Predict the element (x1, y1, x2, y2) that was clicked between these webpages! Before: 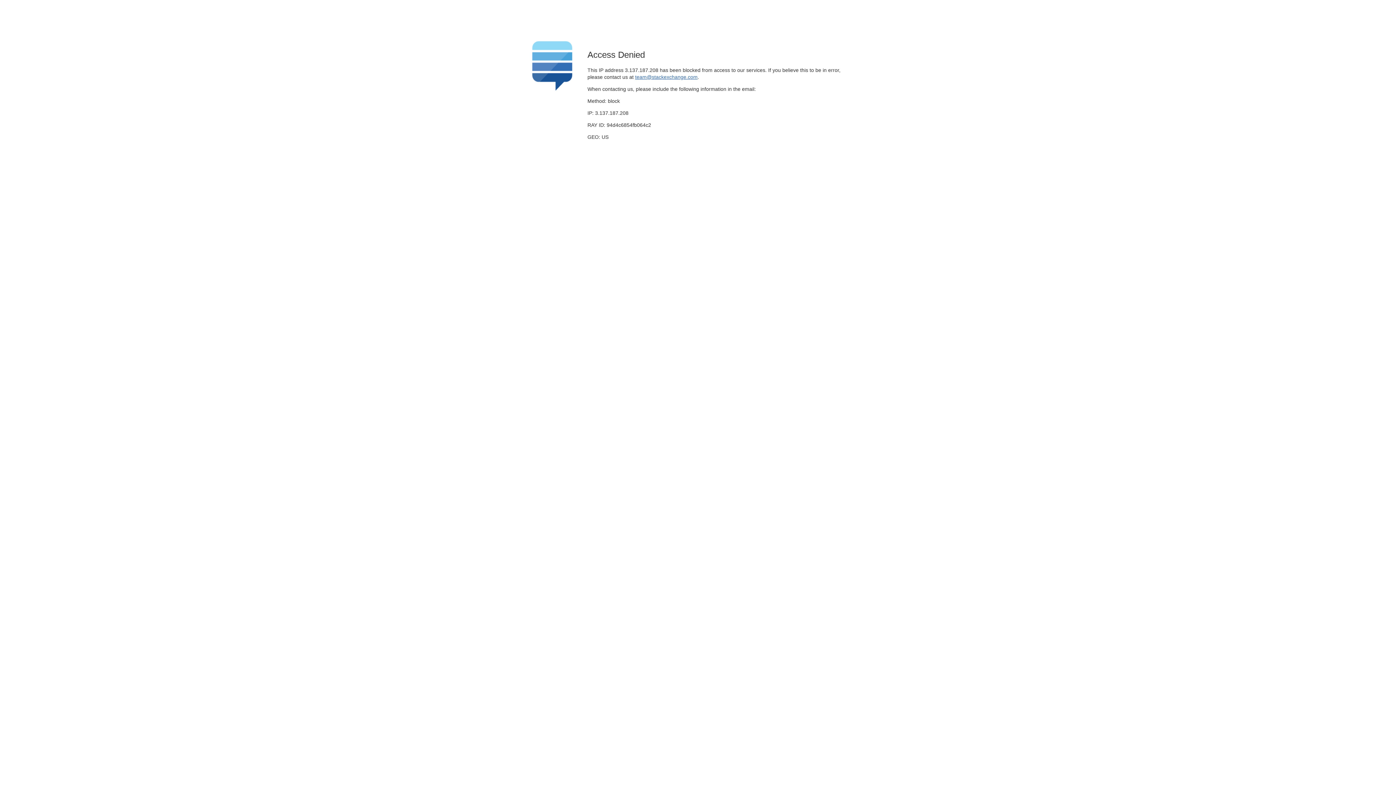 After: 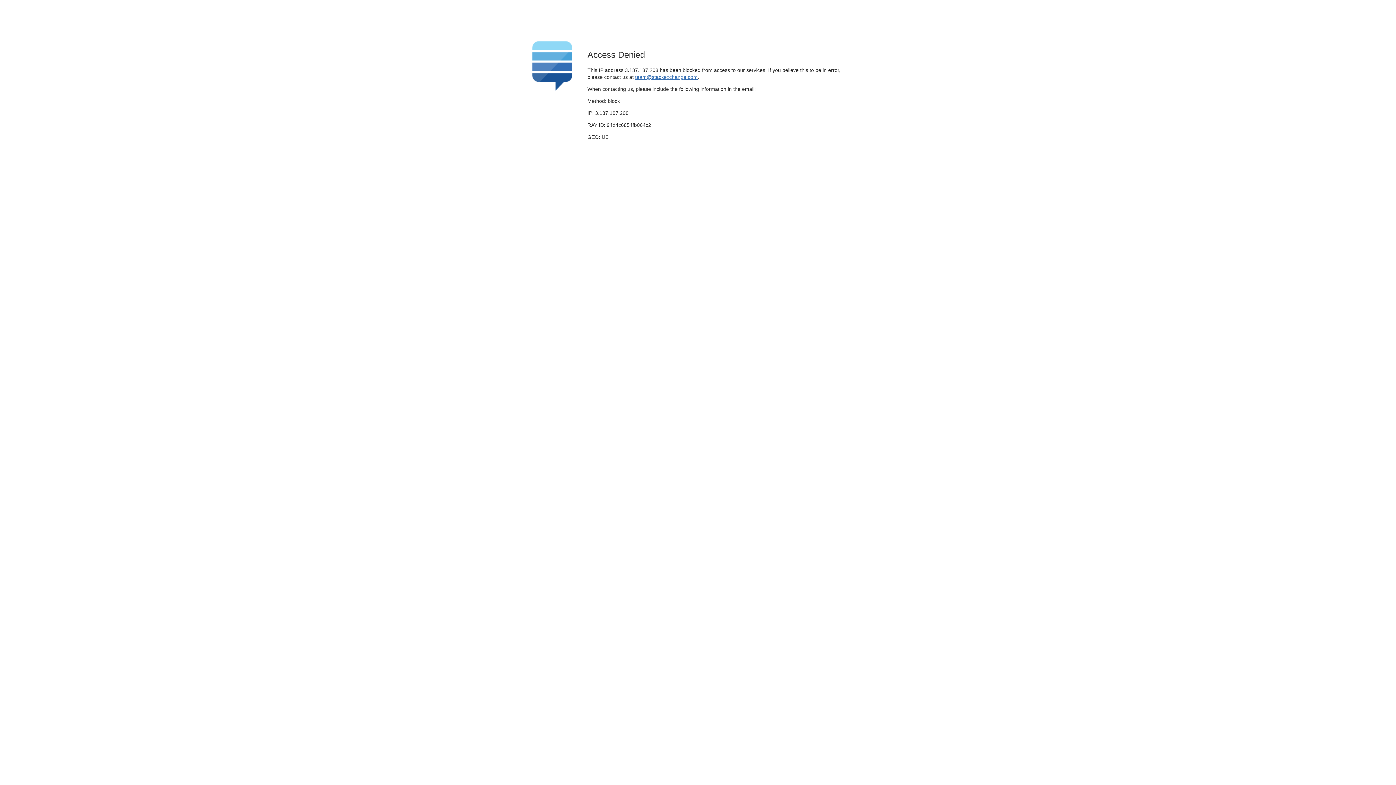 Action: bbox: (635, 74, 697, 79) label: team@stackexchange.com